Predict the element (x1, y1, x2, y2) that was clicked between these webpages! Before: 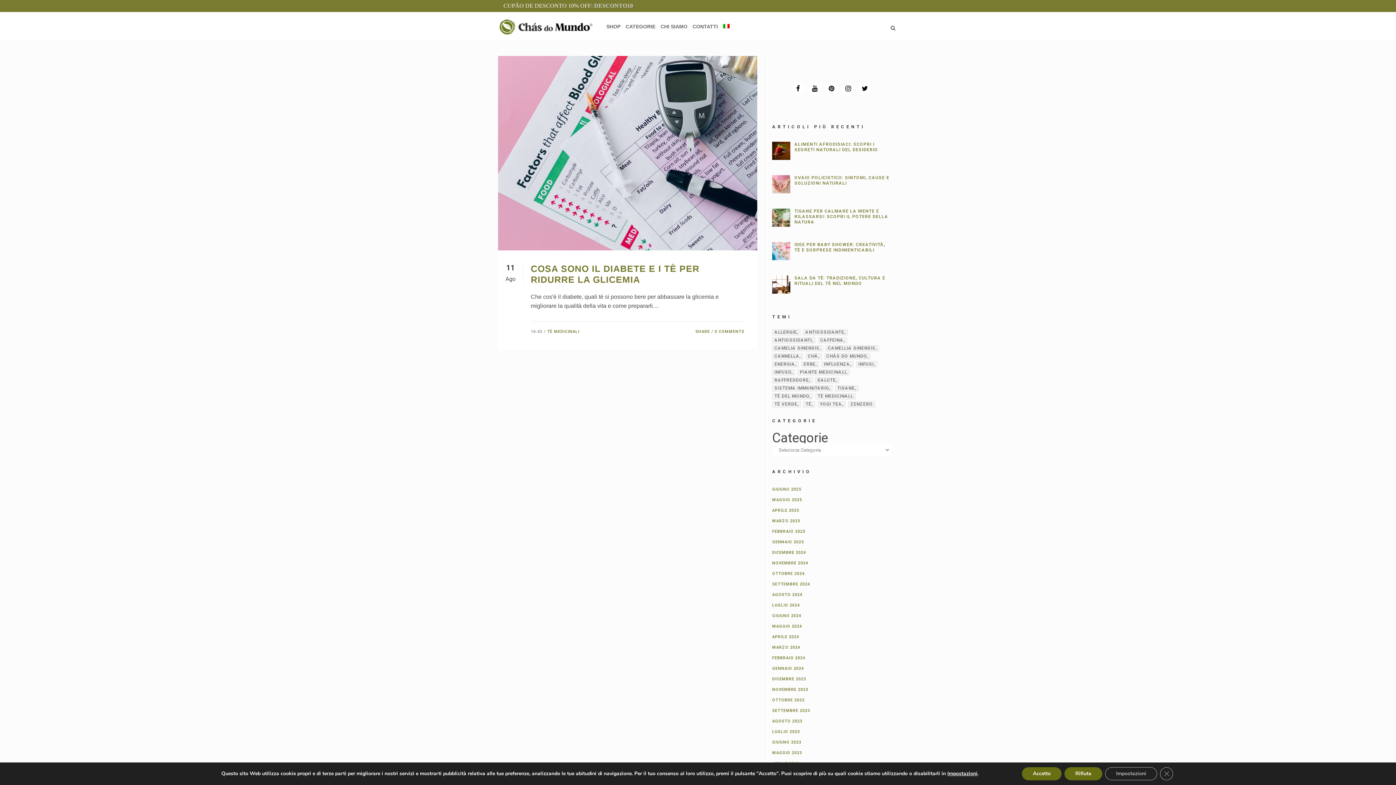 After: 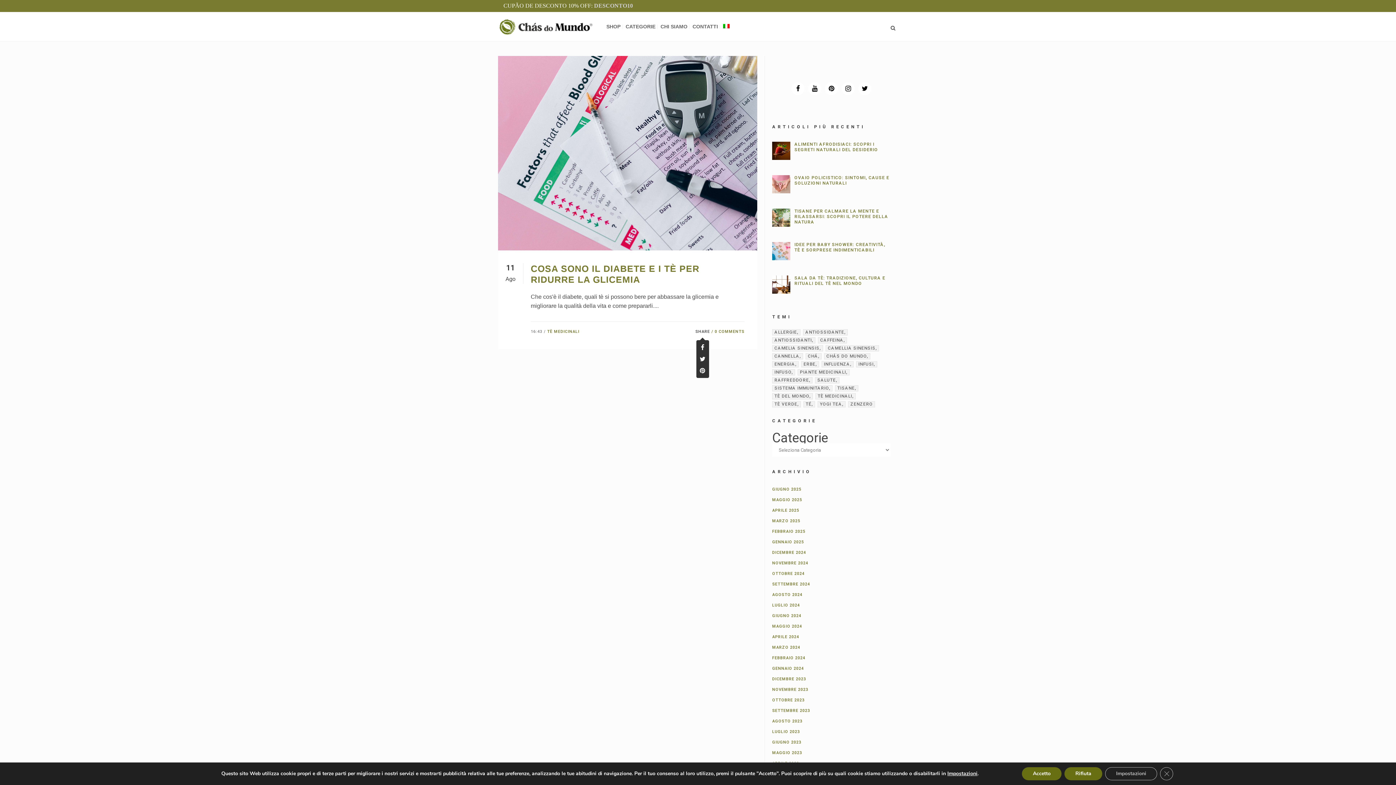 Action: bbox: (695, 327, 710, 336) label: SHARE